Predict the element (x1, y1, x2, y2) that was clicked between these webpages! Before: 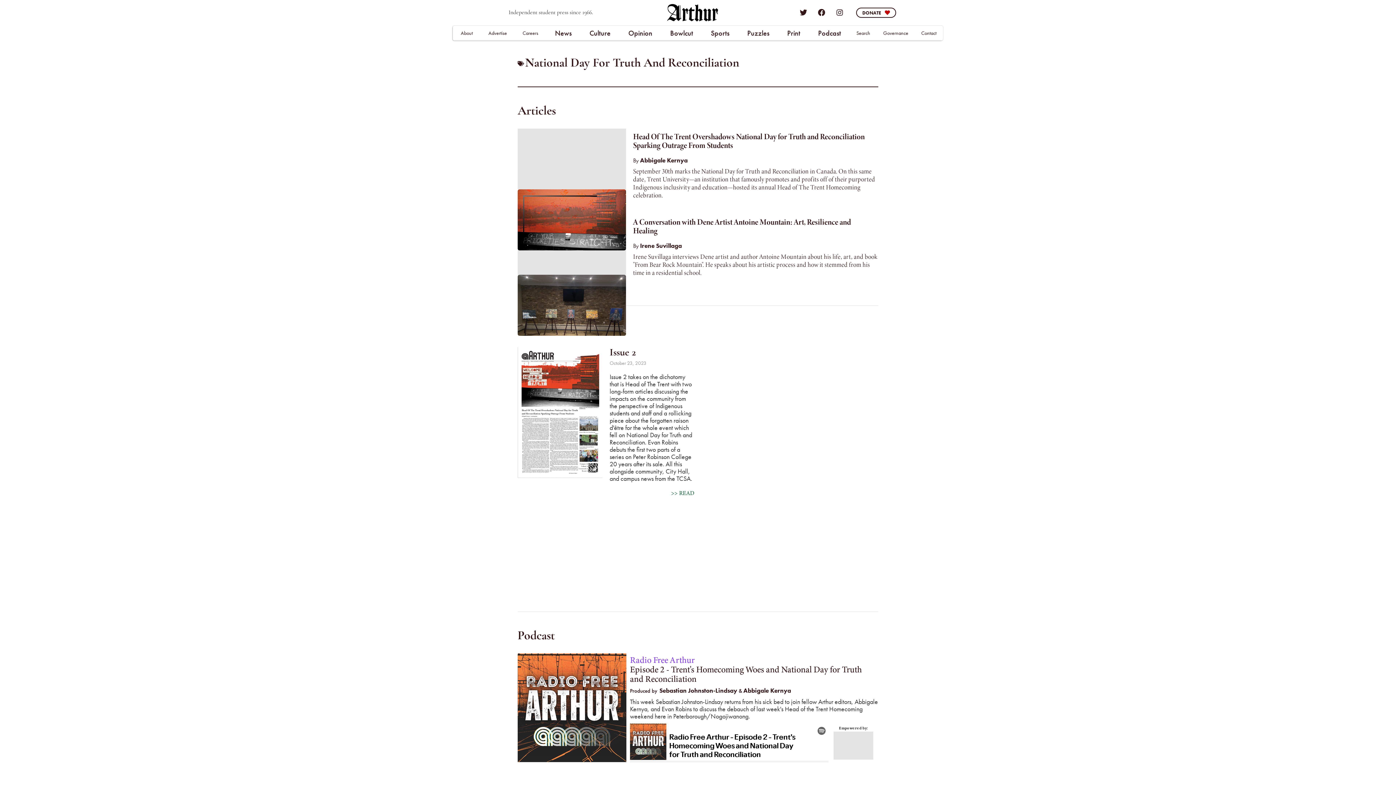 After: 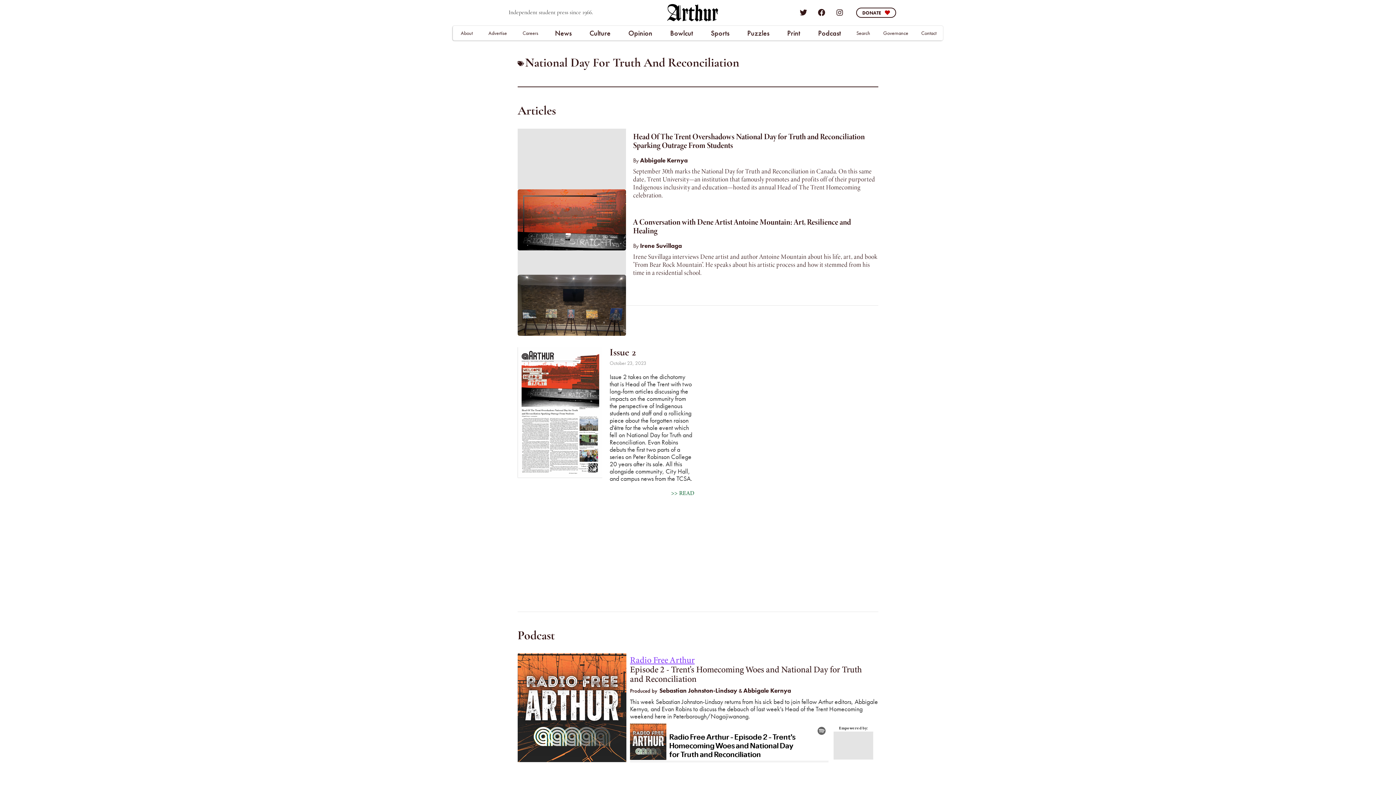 Action: bbox: (630, 655, 696, 665) label: Radio Free Arthur